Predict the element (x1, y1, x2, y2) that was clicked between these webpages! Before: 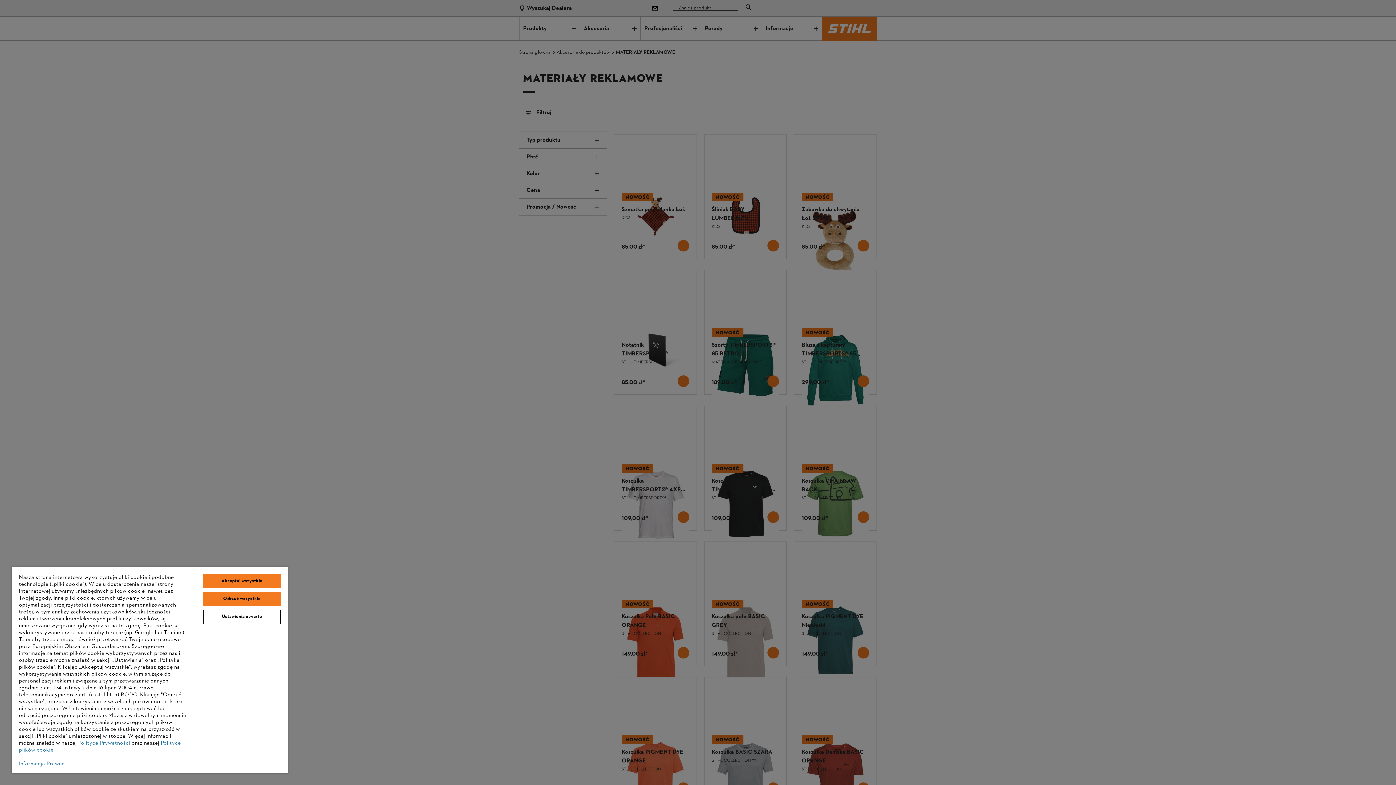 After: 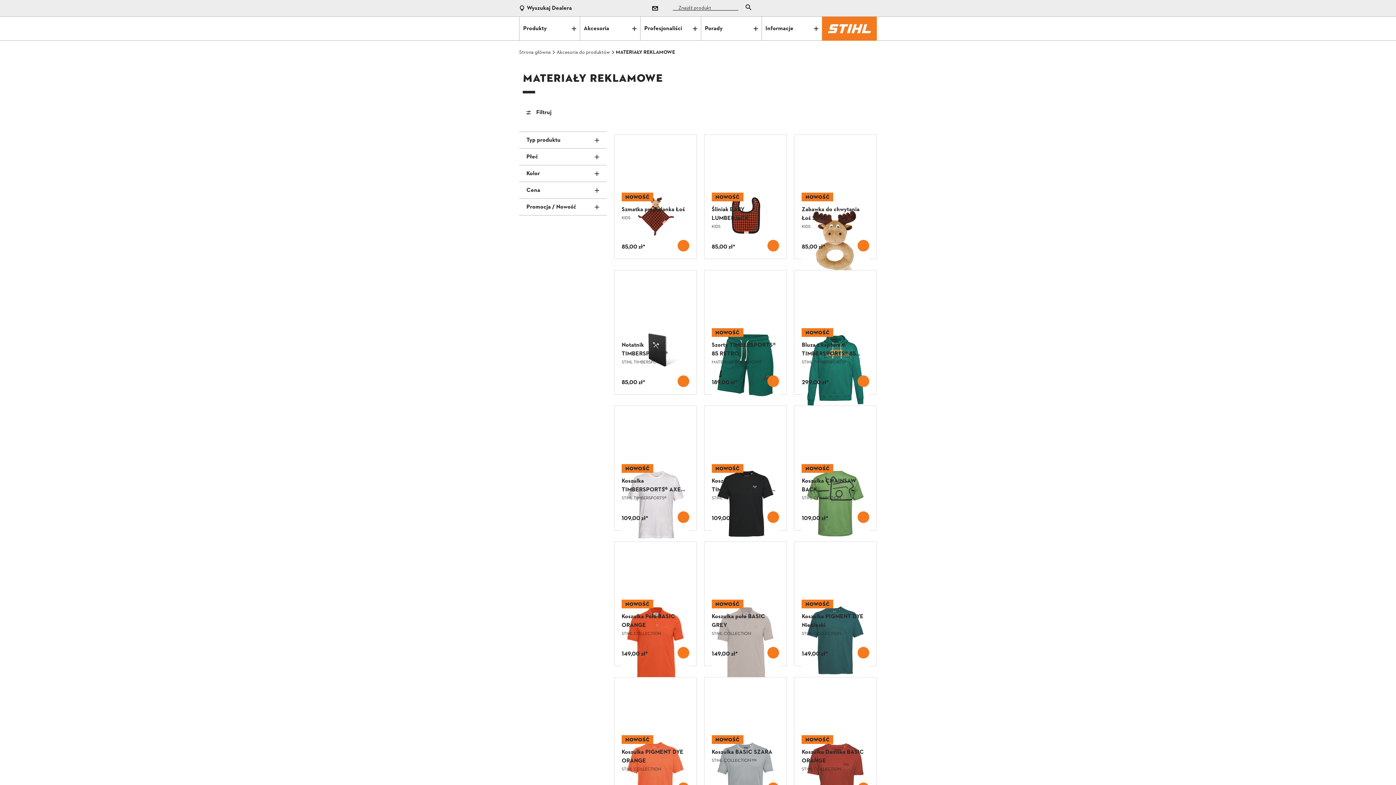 Action: bbox: (203, 574, 280, 588) label: Akceptuj wszystkie